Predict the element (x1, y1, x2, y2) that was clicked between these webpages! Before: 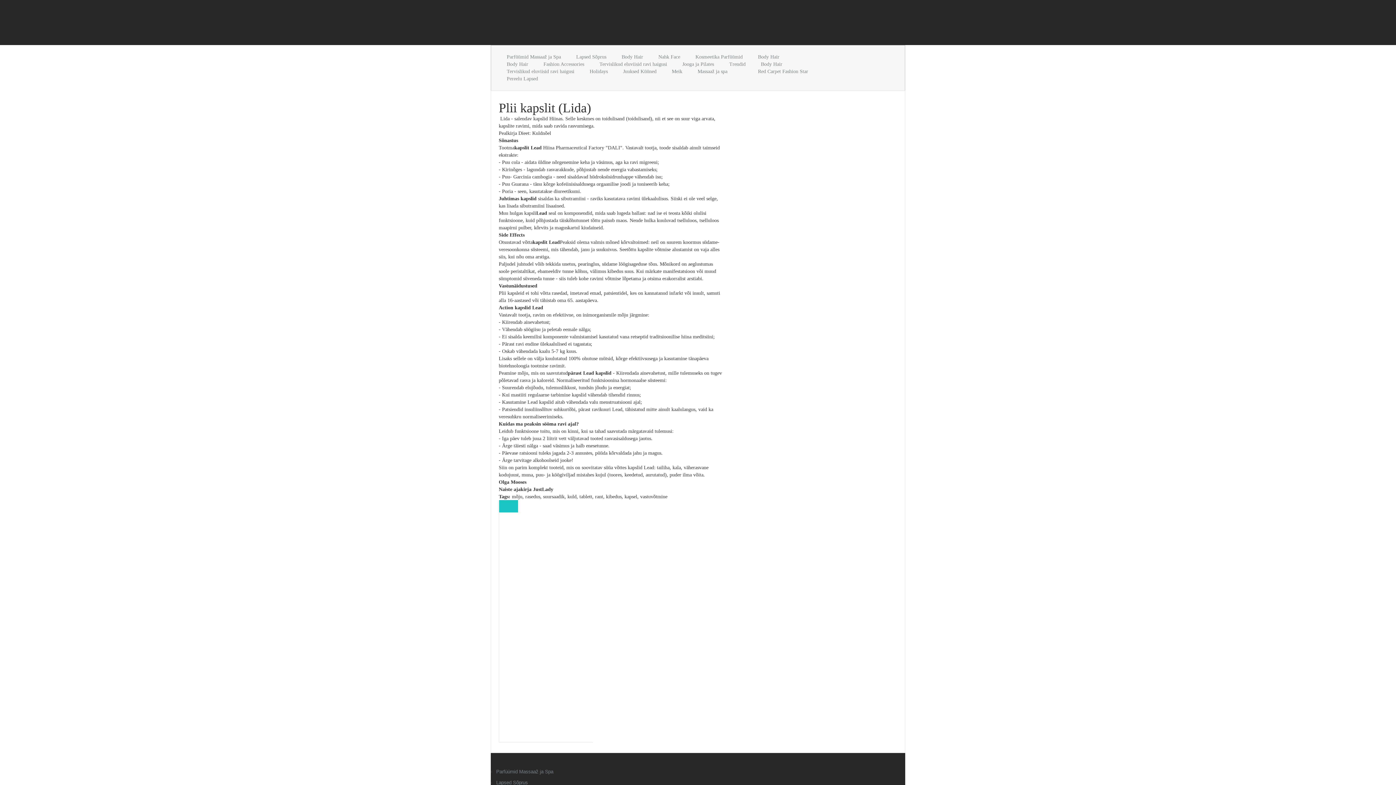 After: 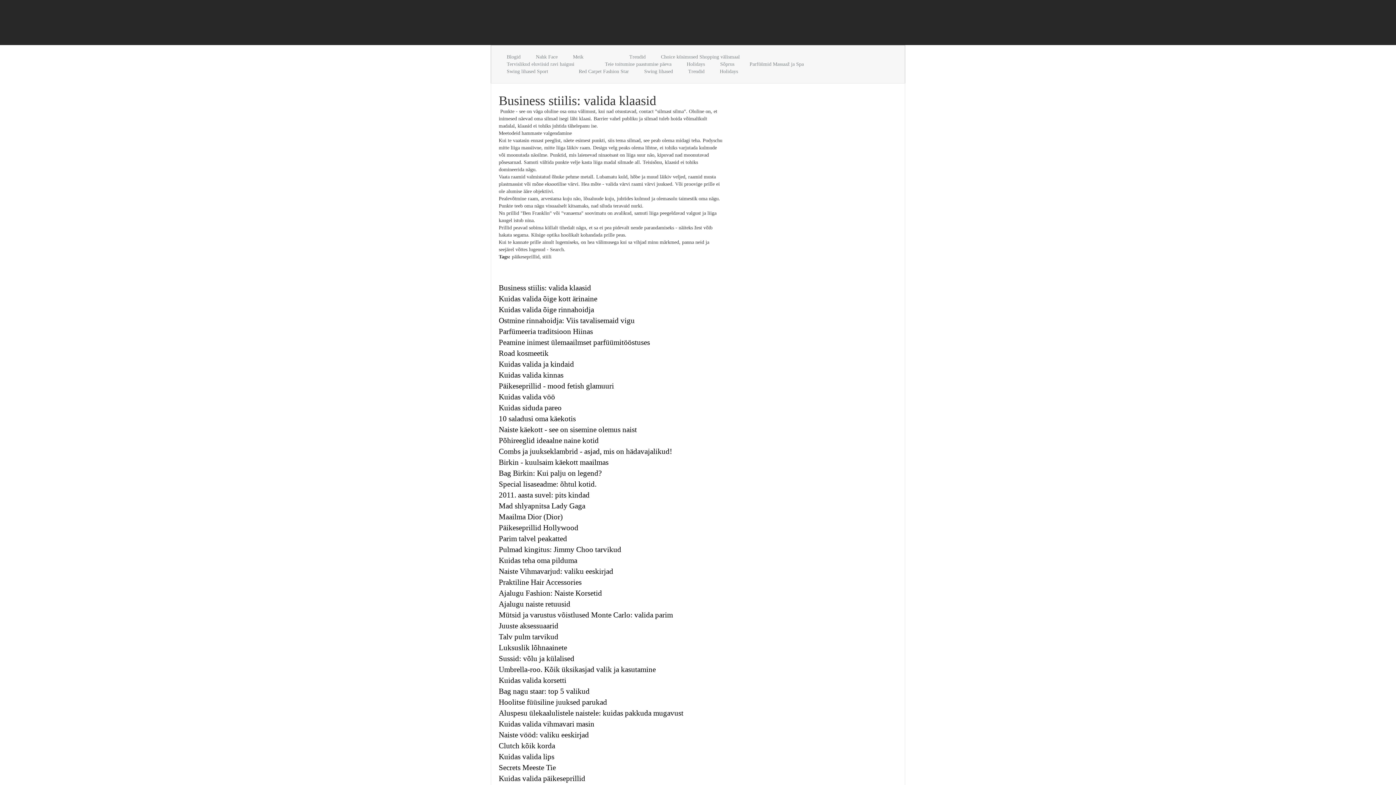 Action: label: Fashion Accessories bbox: (543, 61, 584, 66)